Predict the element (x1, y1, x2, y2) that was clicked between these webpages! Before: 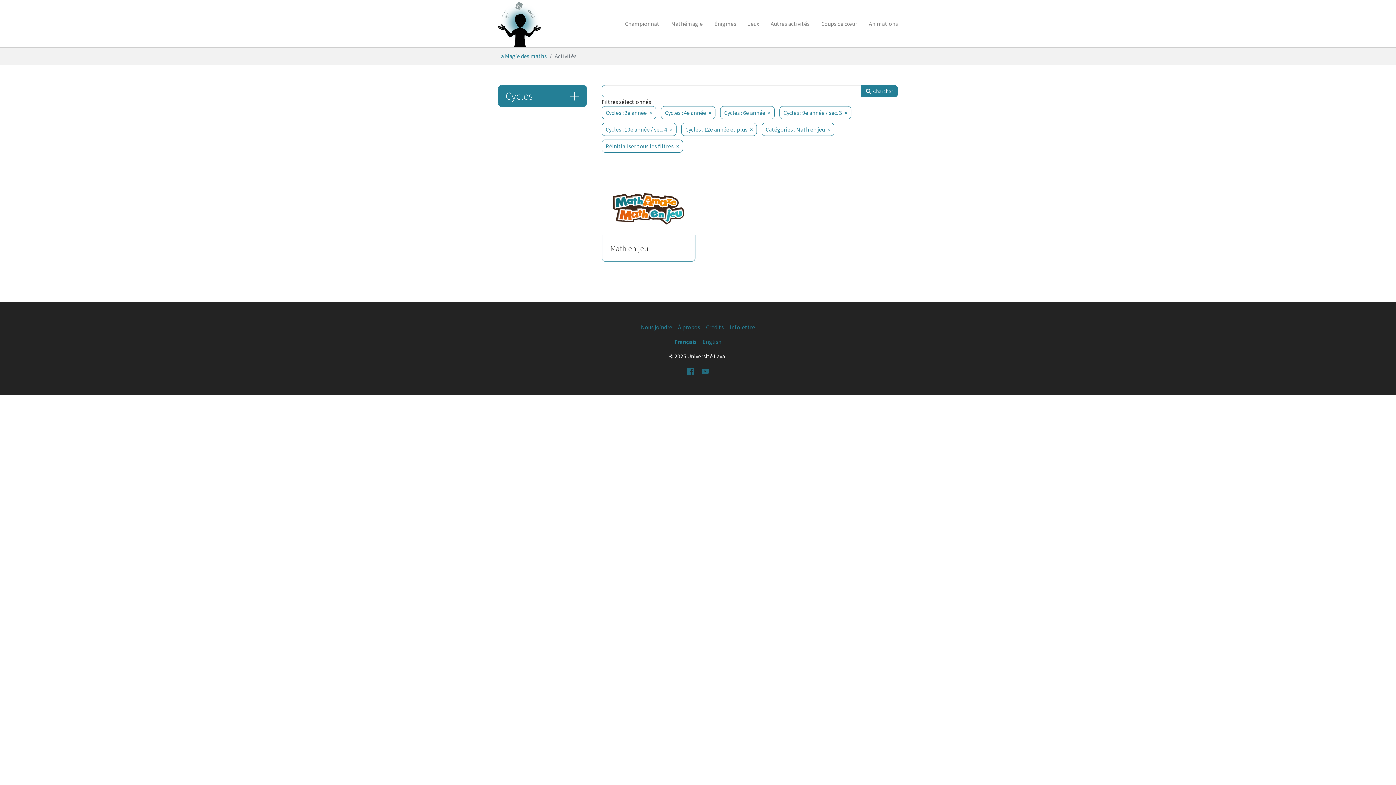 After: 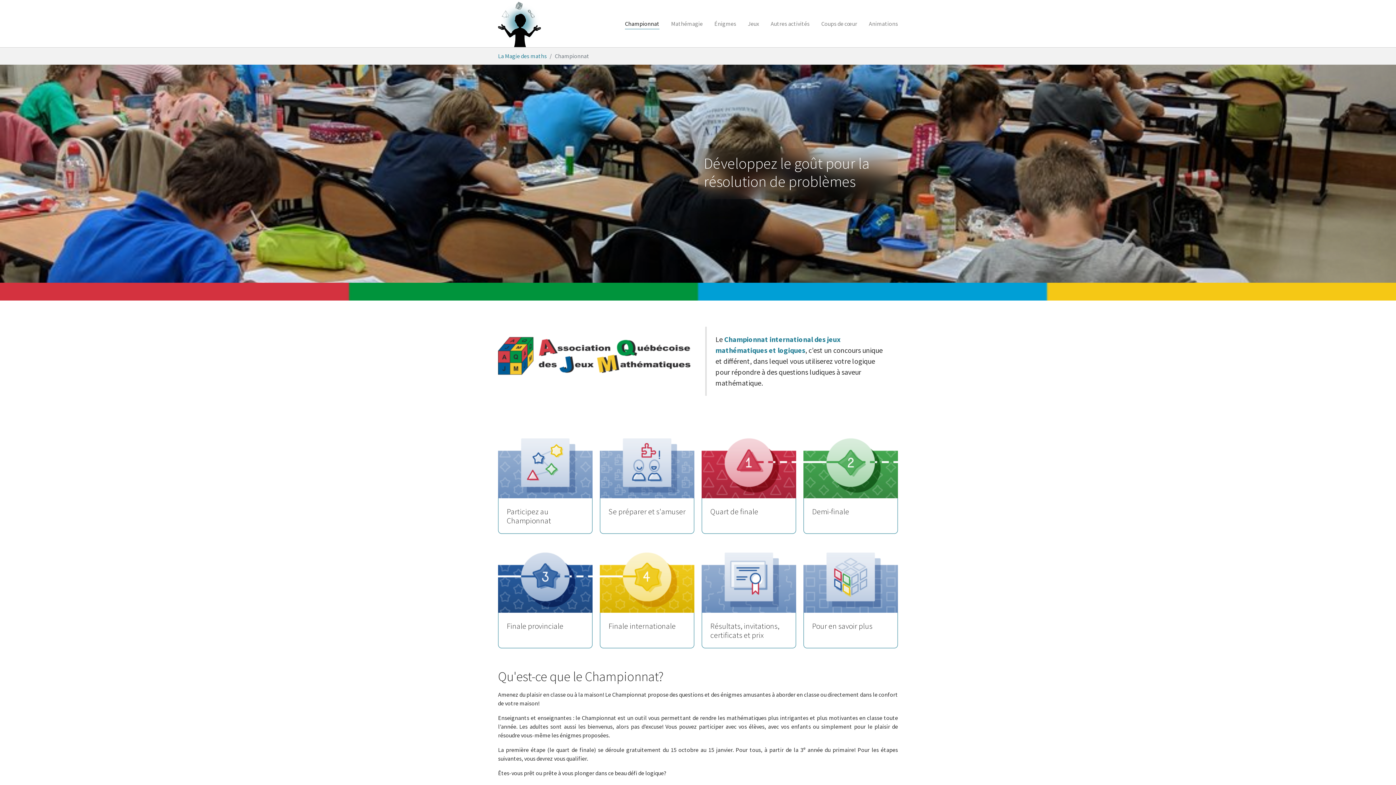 Action: label: Championnat bbox: (619, 16, 665, 30)